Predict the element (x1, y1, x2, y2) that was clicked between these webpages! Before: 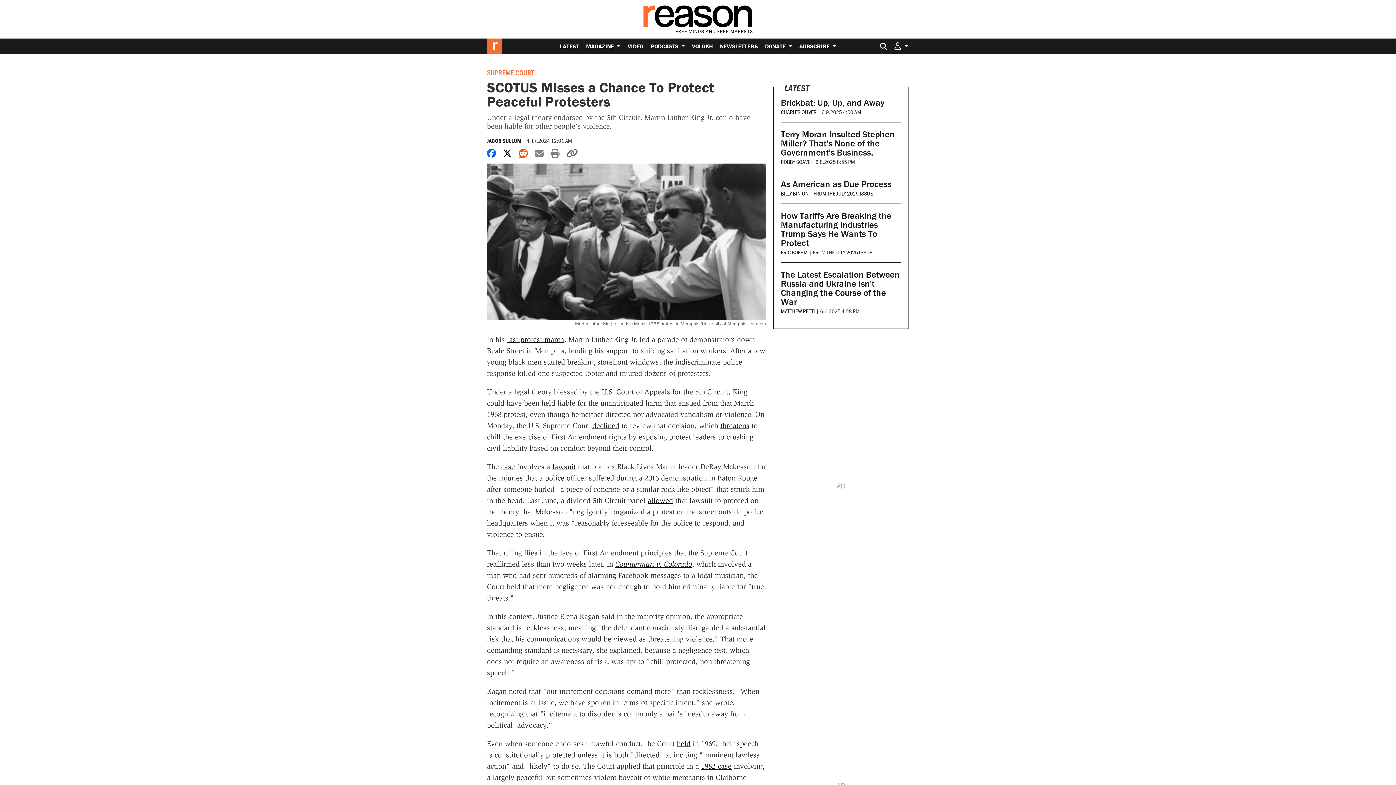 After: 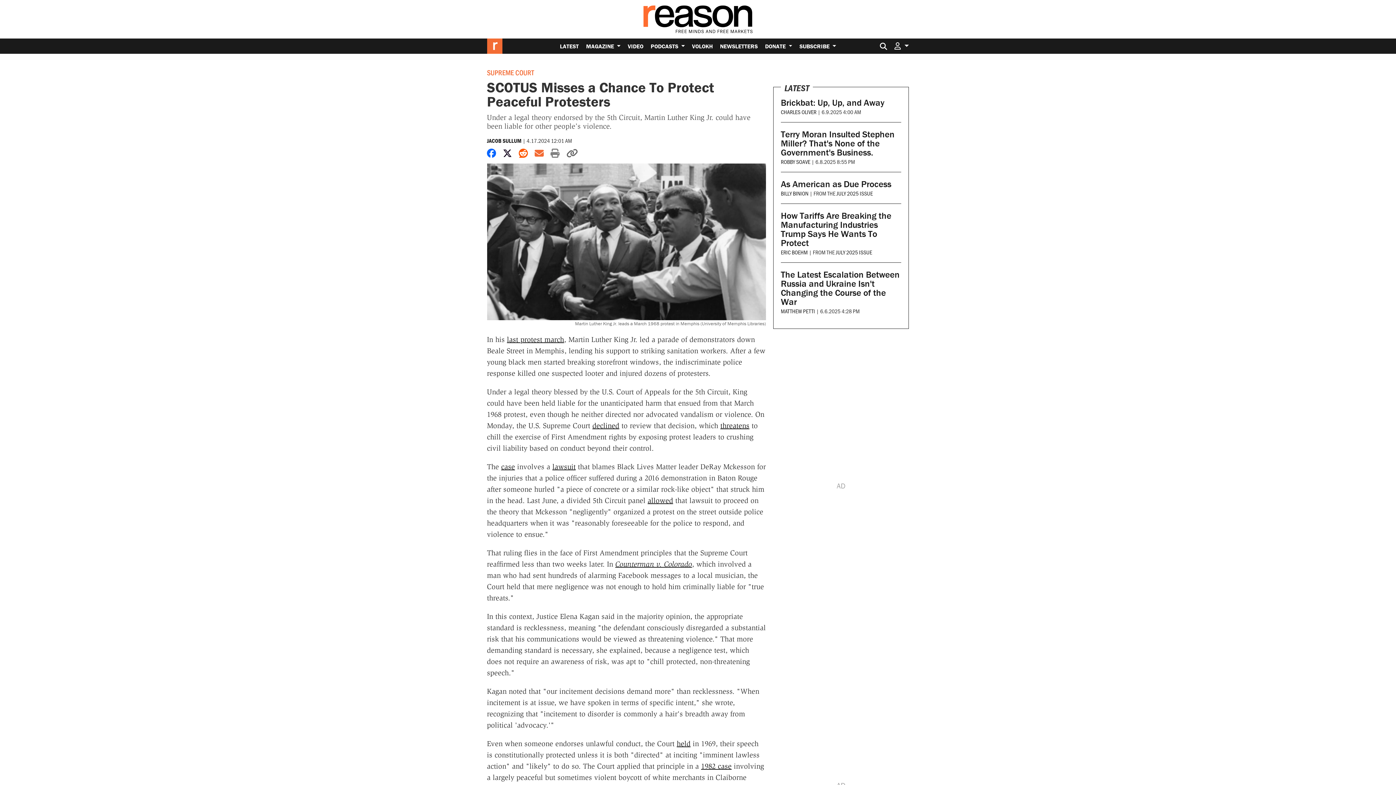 Action: label: Share by email bbox: (534, 147, 543, 159)